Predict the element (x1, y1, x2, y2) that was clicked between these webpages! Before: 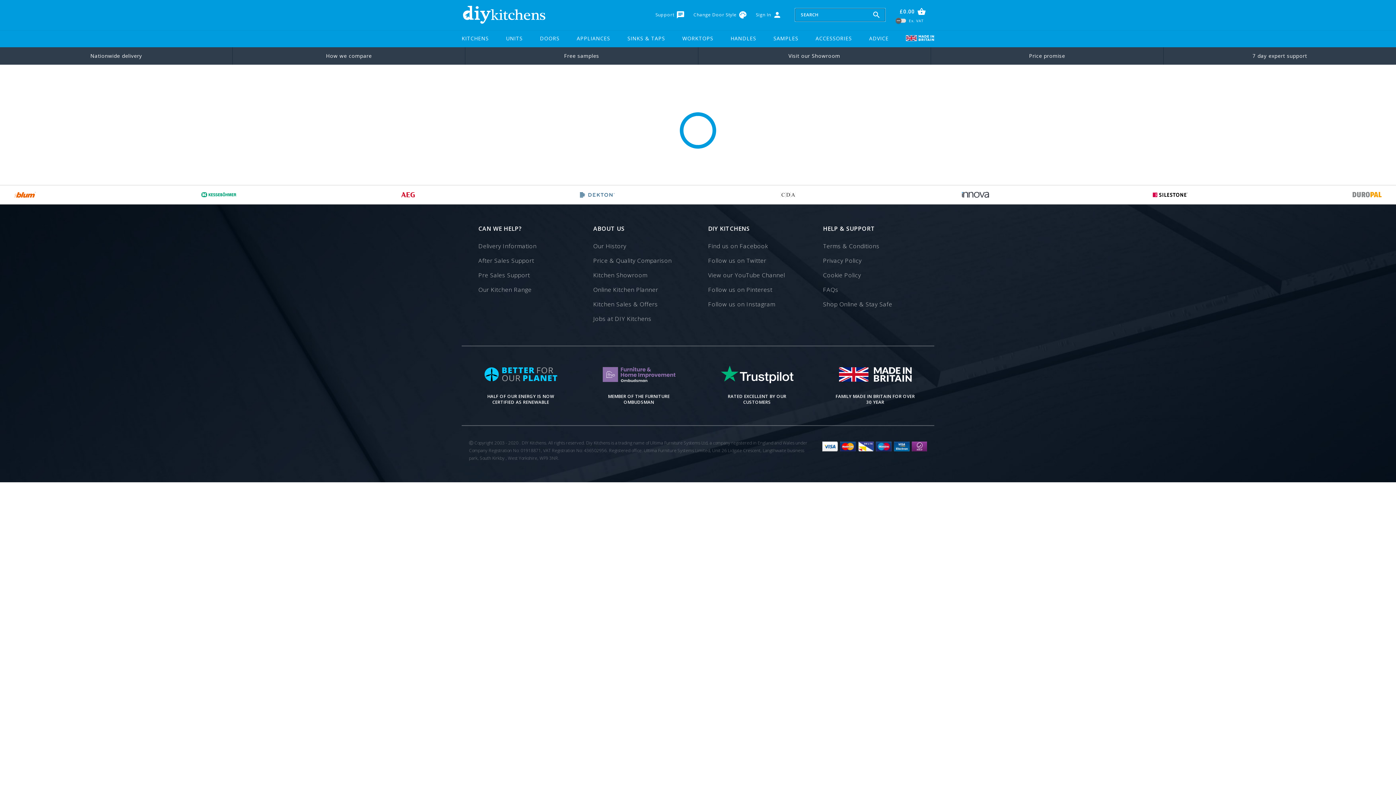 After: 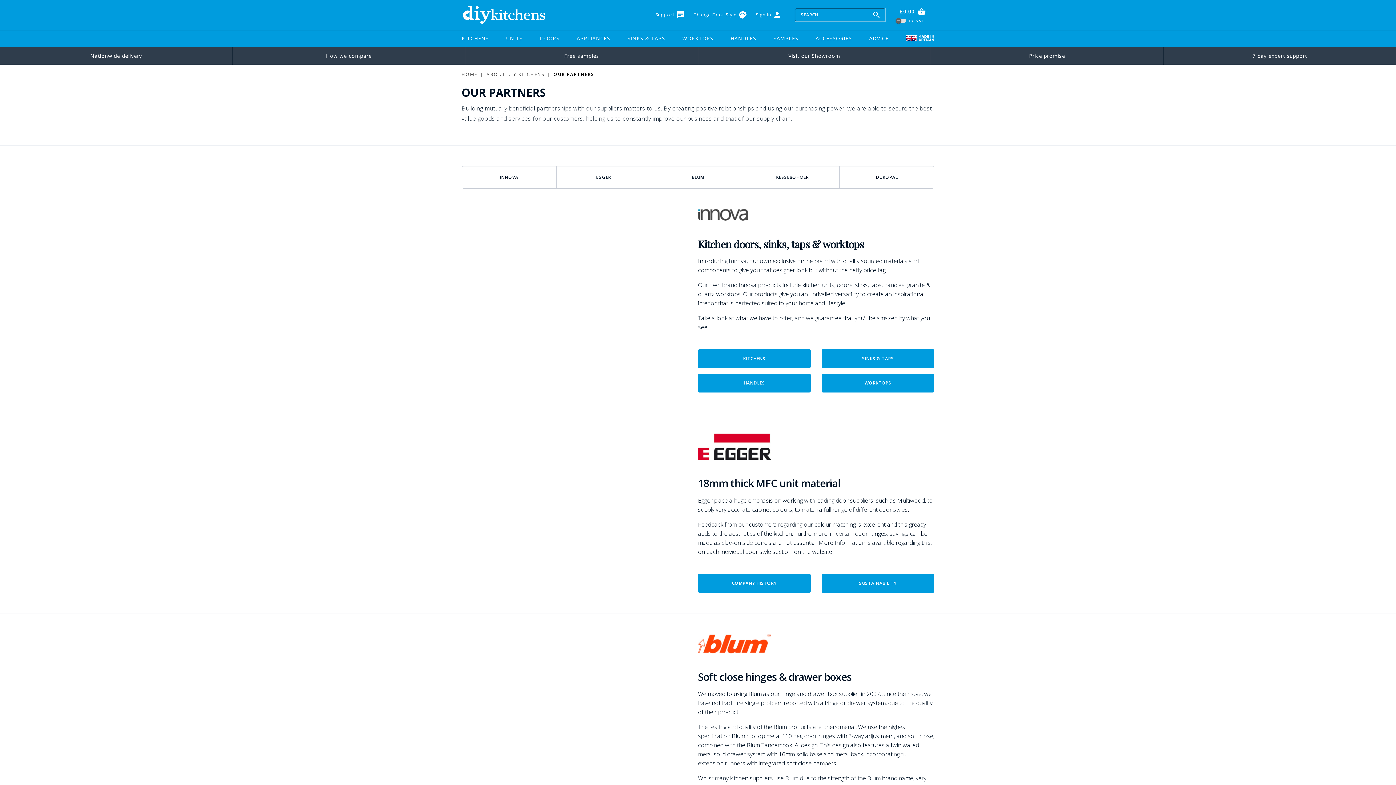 Action: bbox: (771, 188, 805, 201)